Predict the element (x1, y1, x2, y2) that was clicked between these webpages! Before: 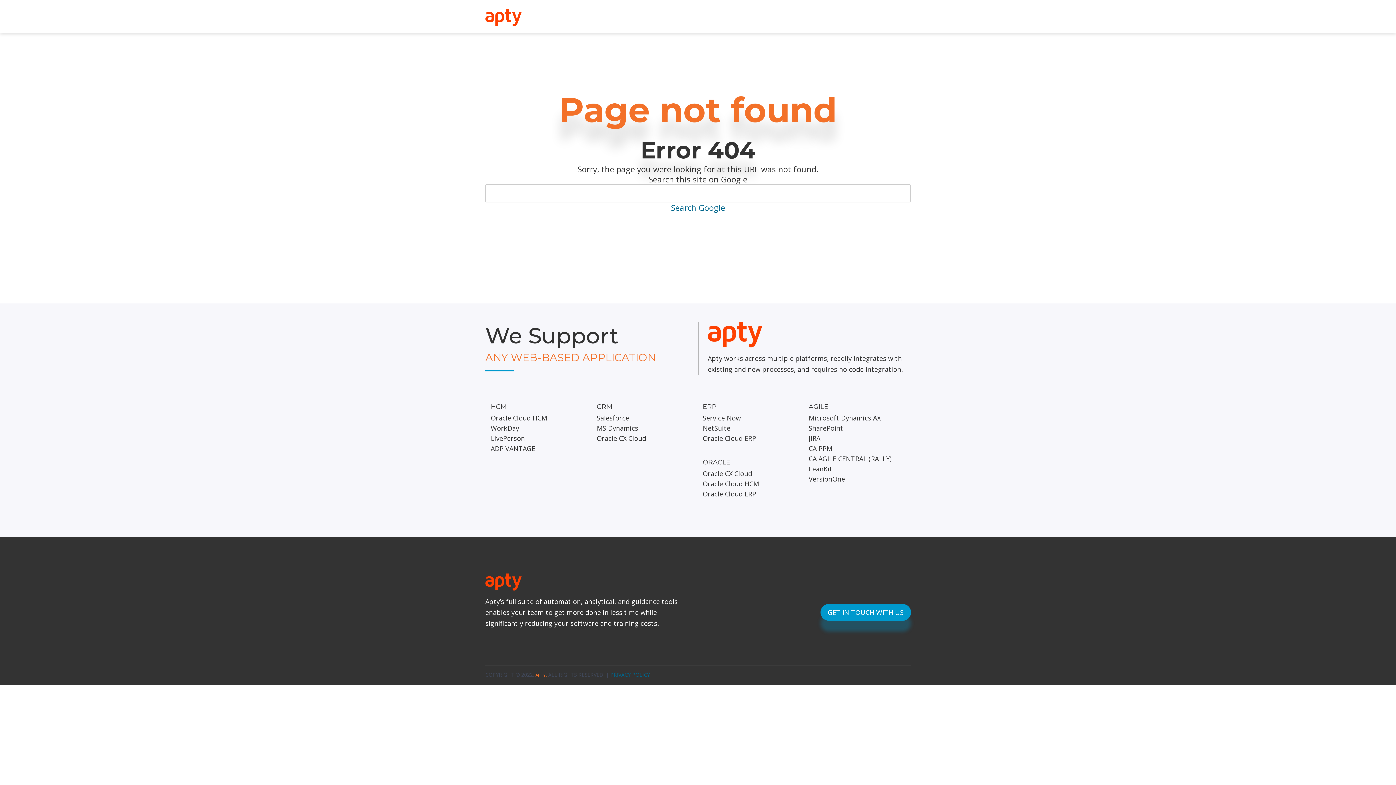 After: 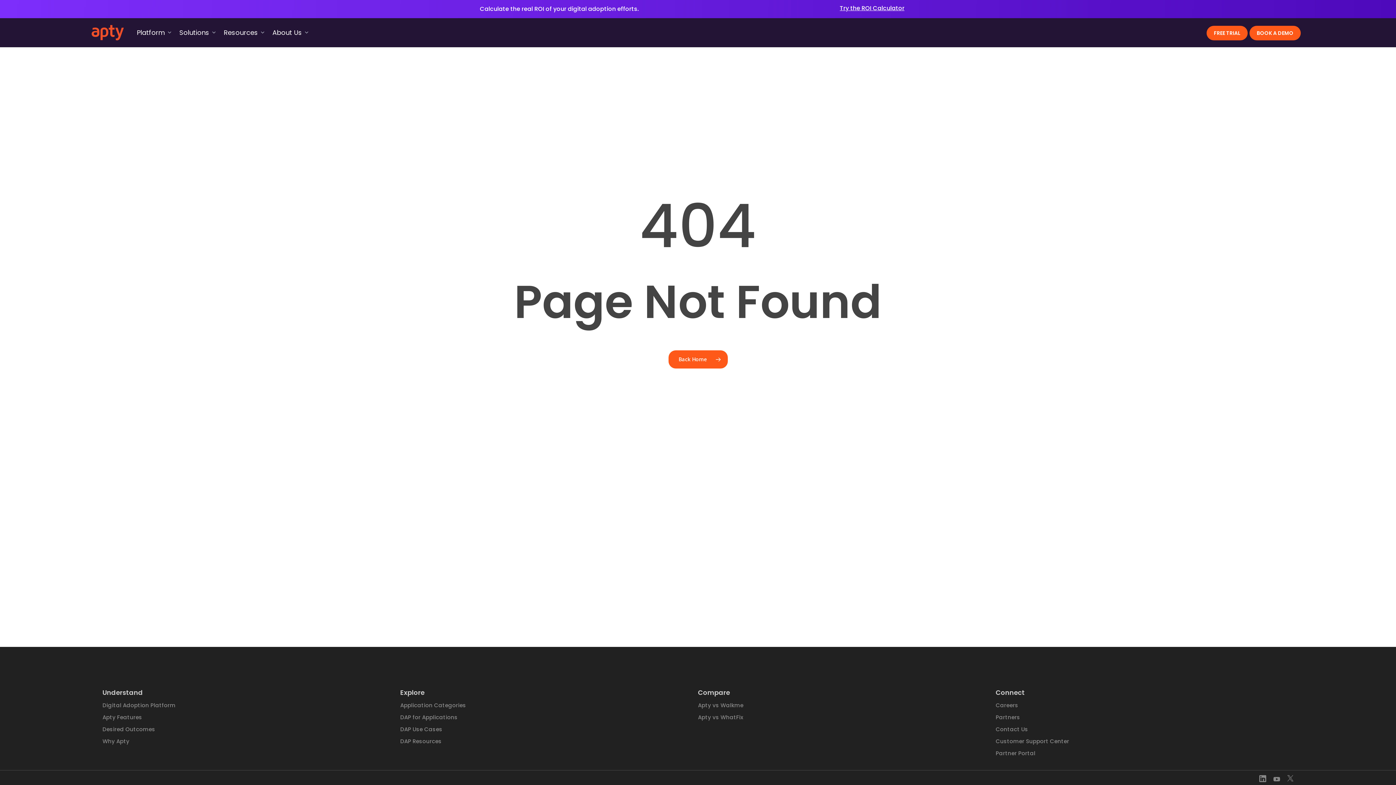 Action: label: Oracle Cloud ERP bbox: (702, 488, 798, 499)